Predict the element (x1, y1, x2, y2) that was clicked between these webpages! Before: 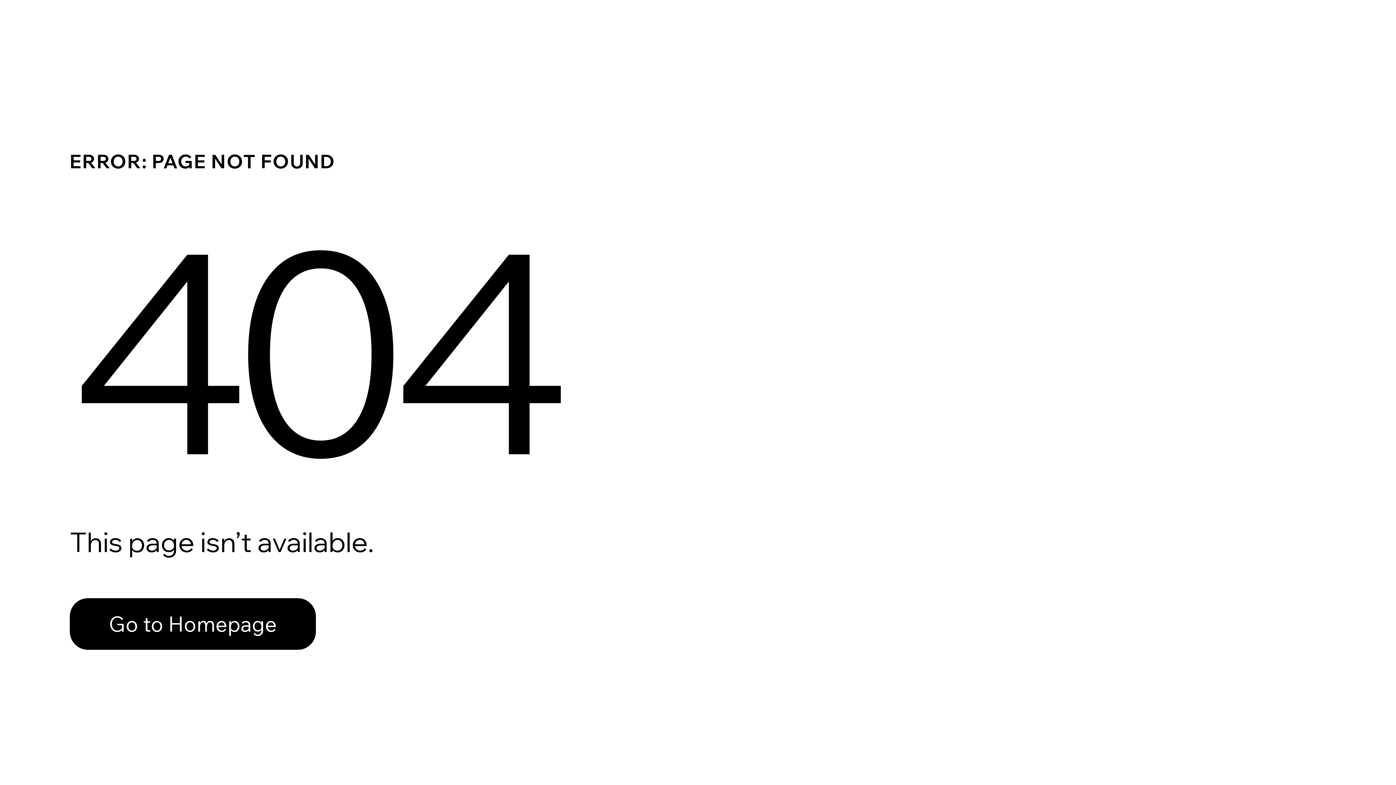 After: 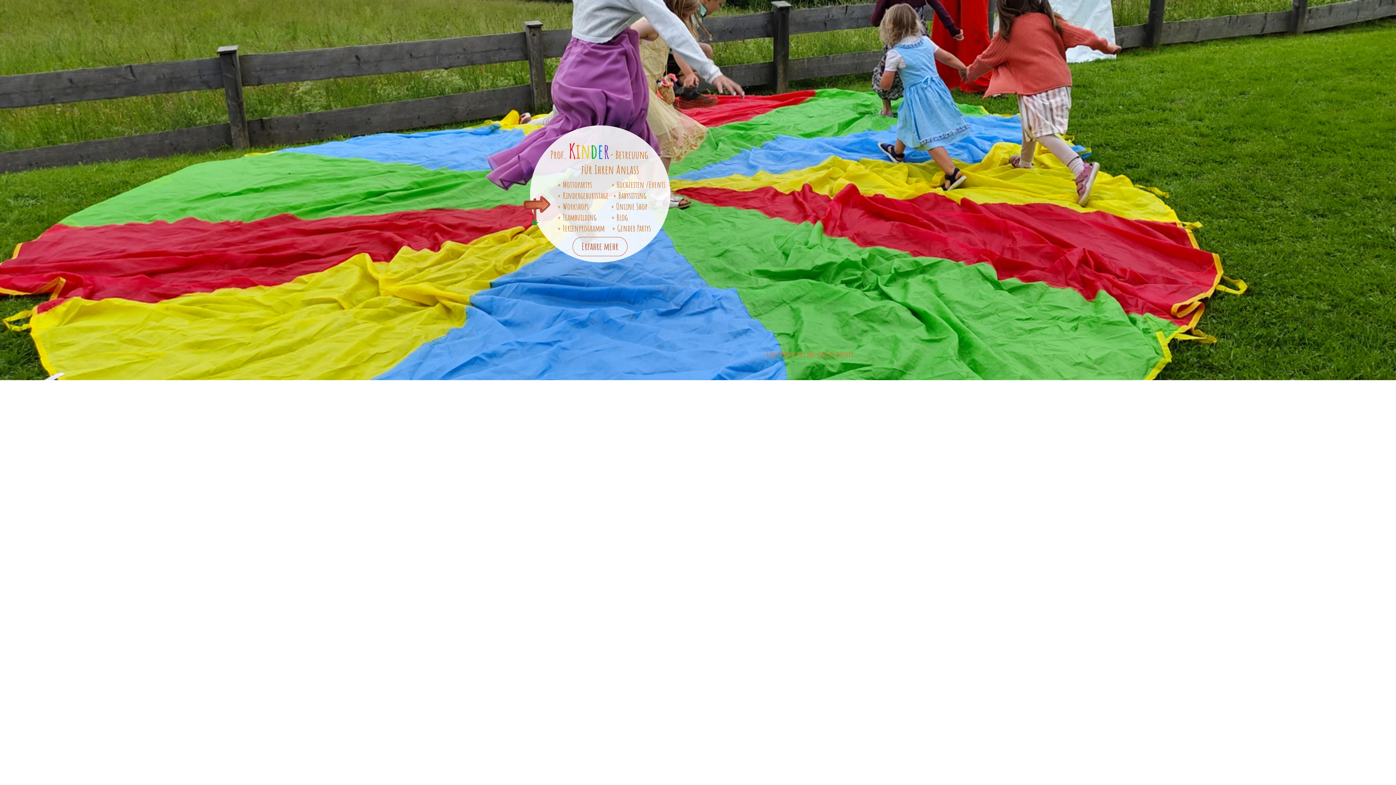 Action: label: Go to Homepage bbox: (69, 598, 316, 650)